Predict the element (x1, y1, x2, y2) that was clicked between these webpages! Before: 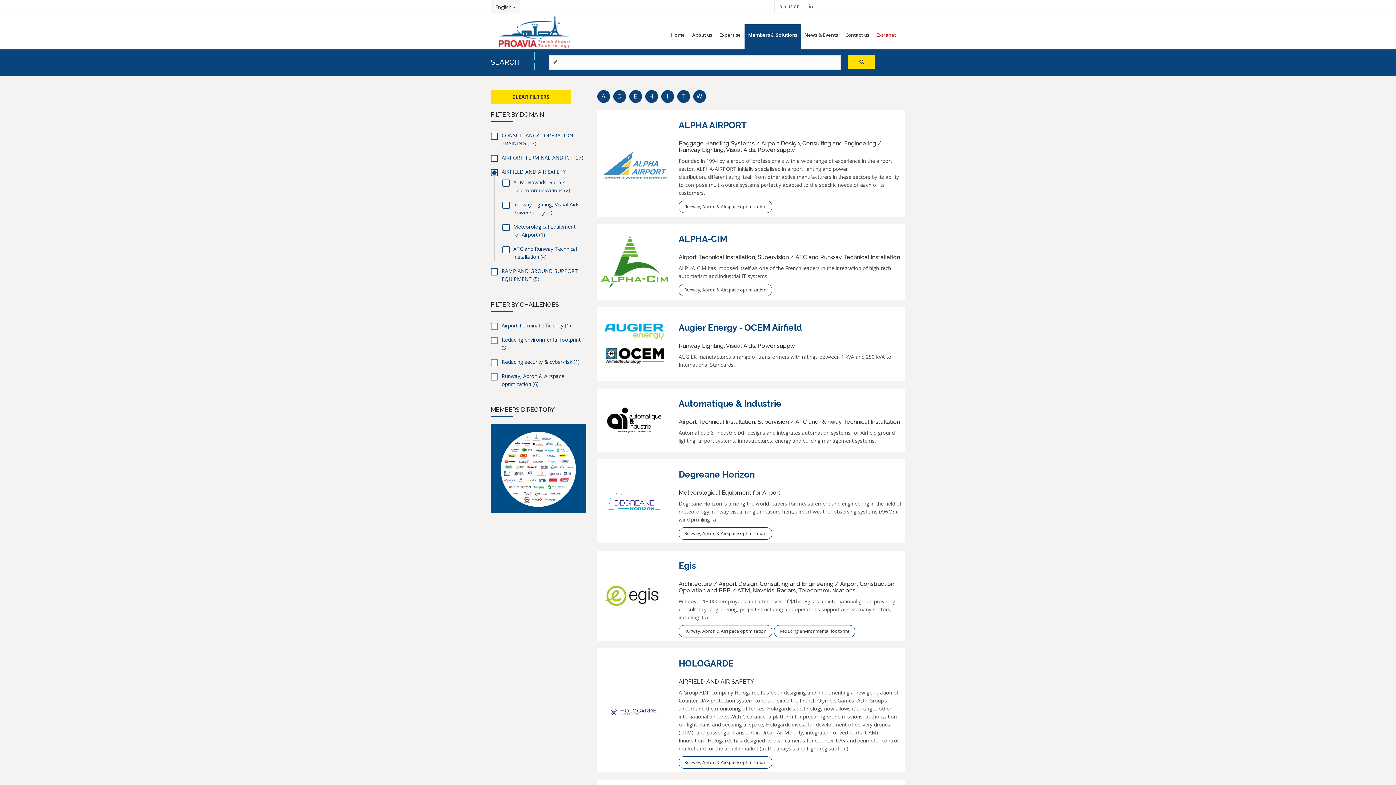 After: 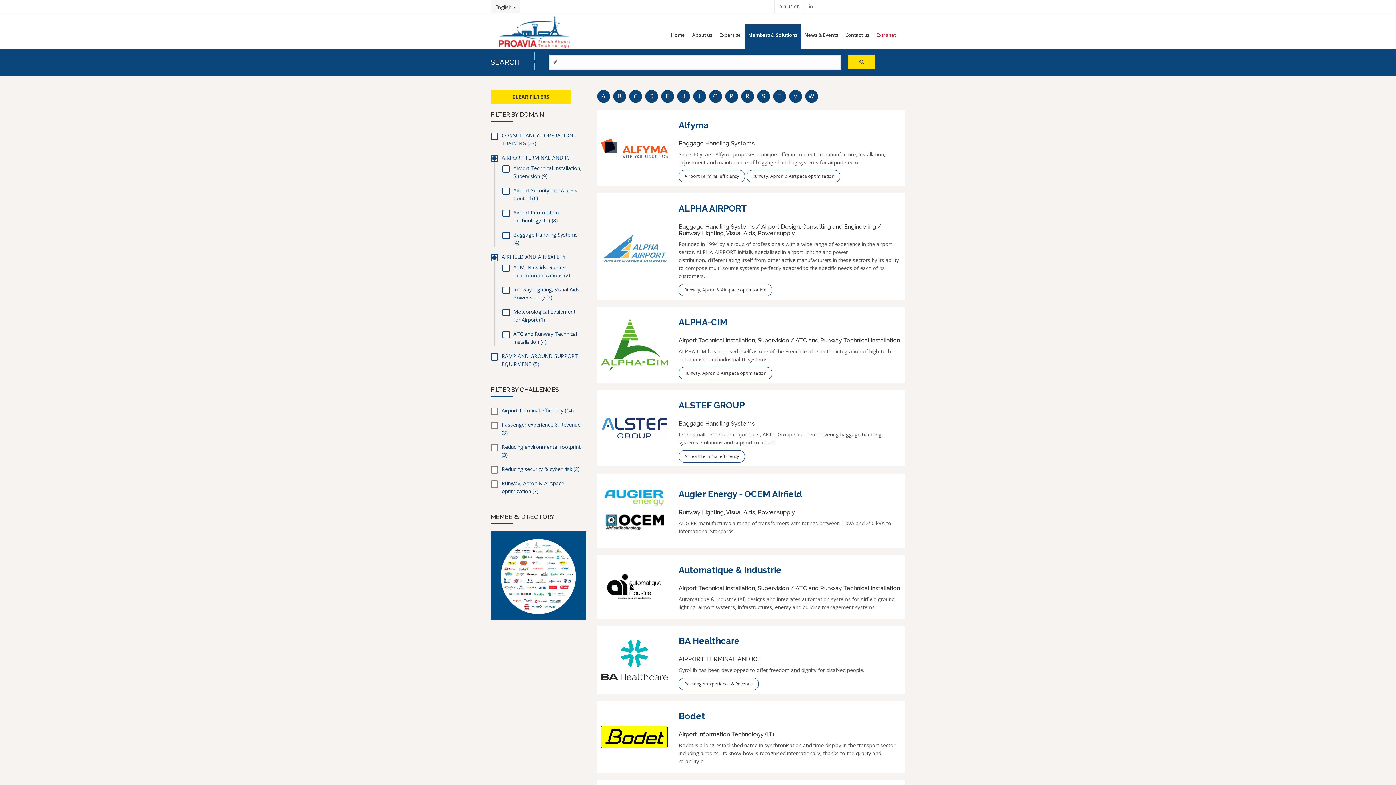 Action: label: AIRPORT TERMINAL AND ICT (27)
Apply AIRPORT TERMINAL AND ICT filter bbox: (490, 153, 583, 161)